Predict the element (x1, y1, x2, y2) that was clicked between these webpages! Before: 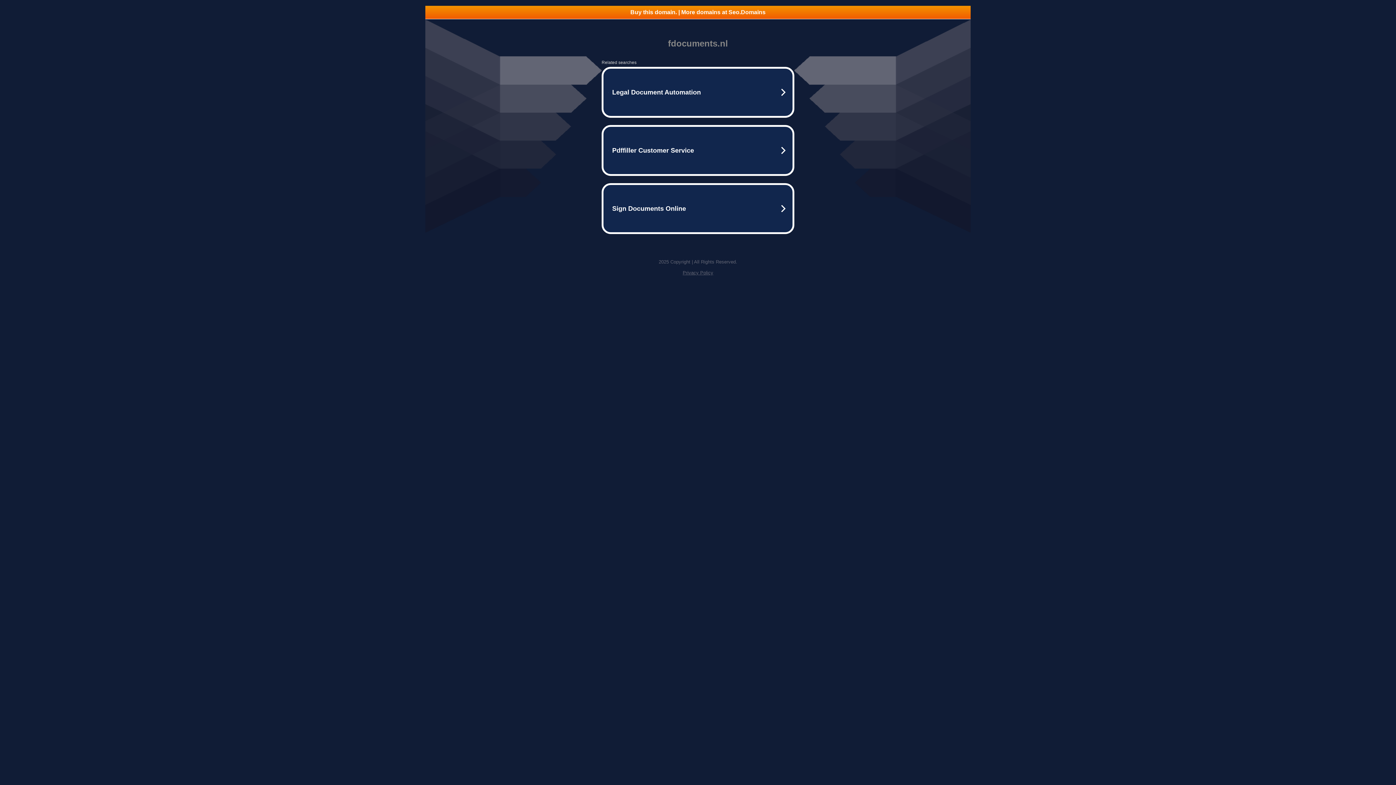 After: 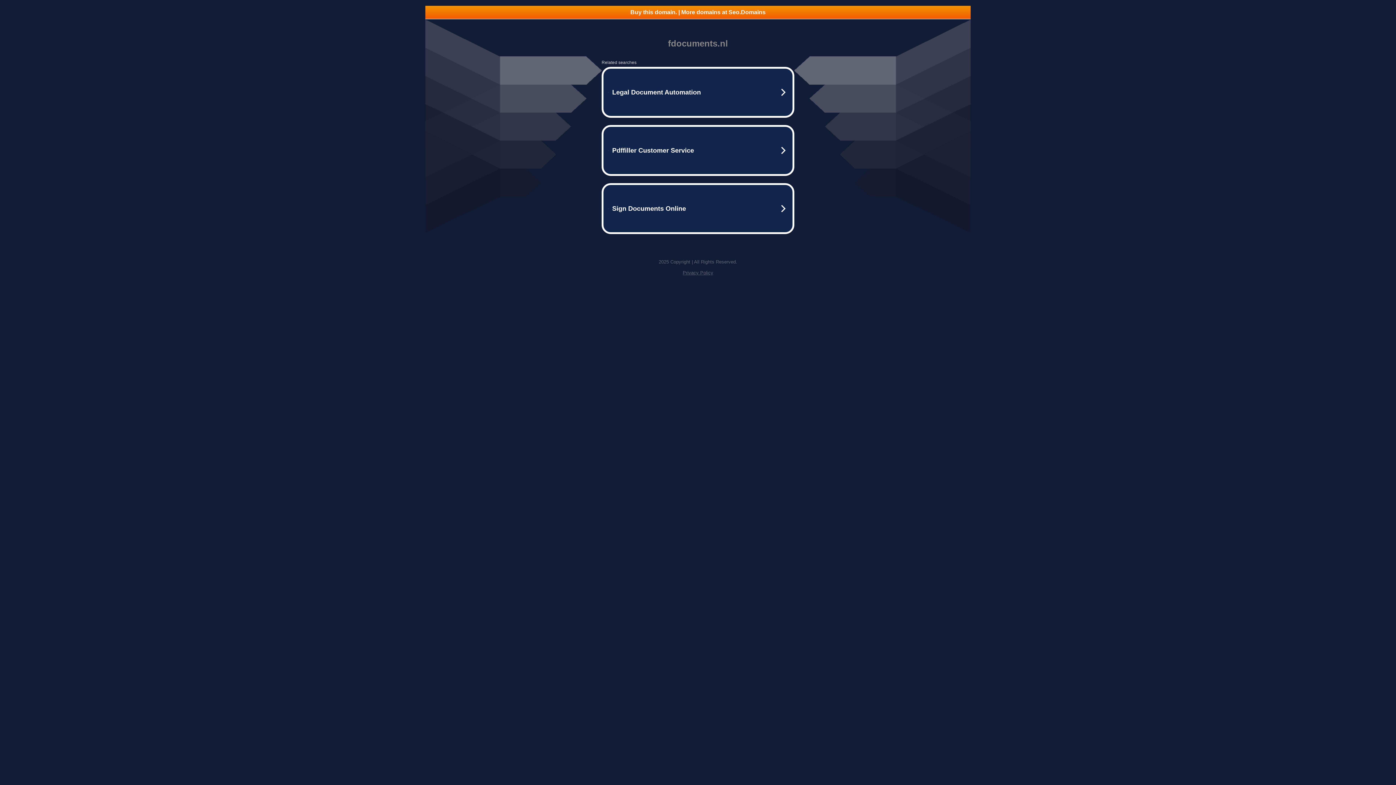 Action: bbox: (682, 270, 713, 275) label: Privacy Policy